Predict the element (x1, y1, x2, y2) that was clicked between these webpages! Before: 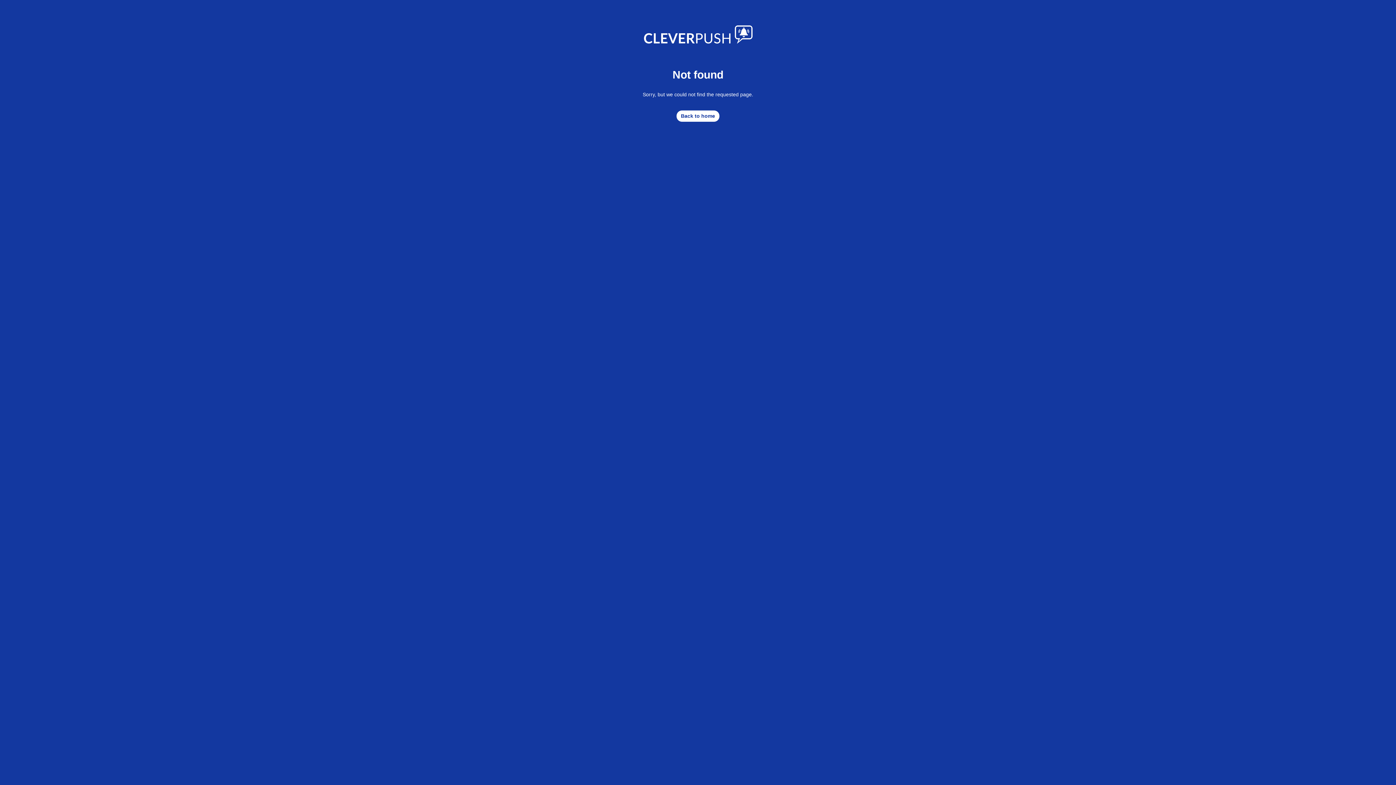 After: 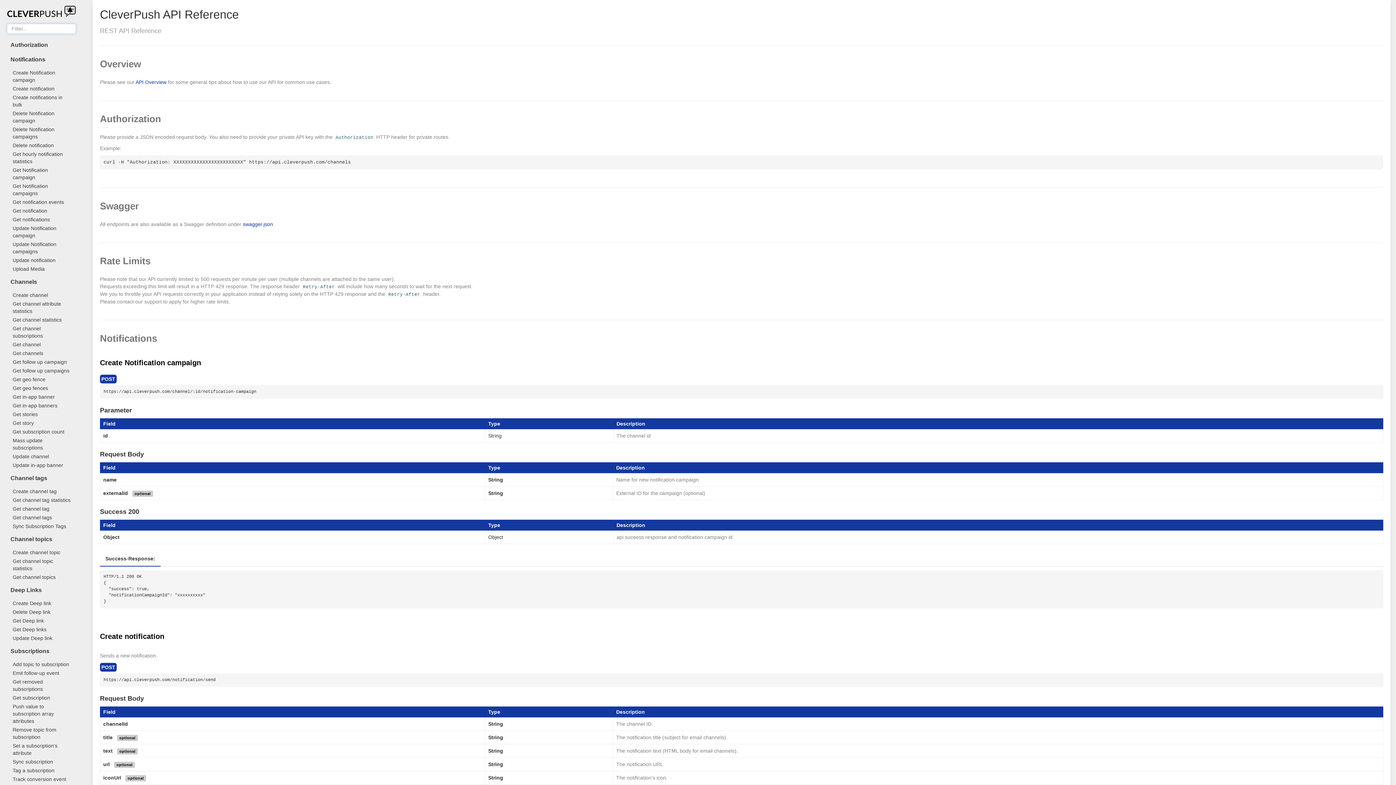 Action: label: Back to home bbox: (676, 110, 719, 121)